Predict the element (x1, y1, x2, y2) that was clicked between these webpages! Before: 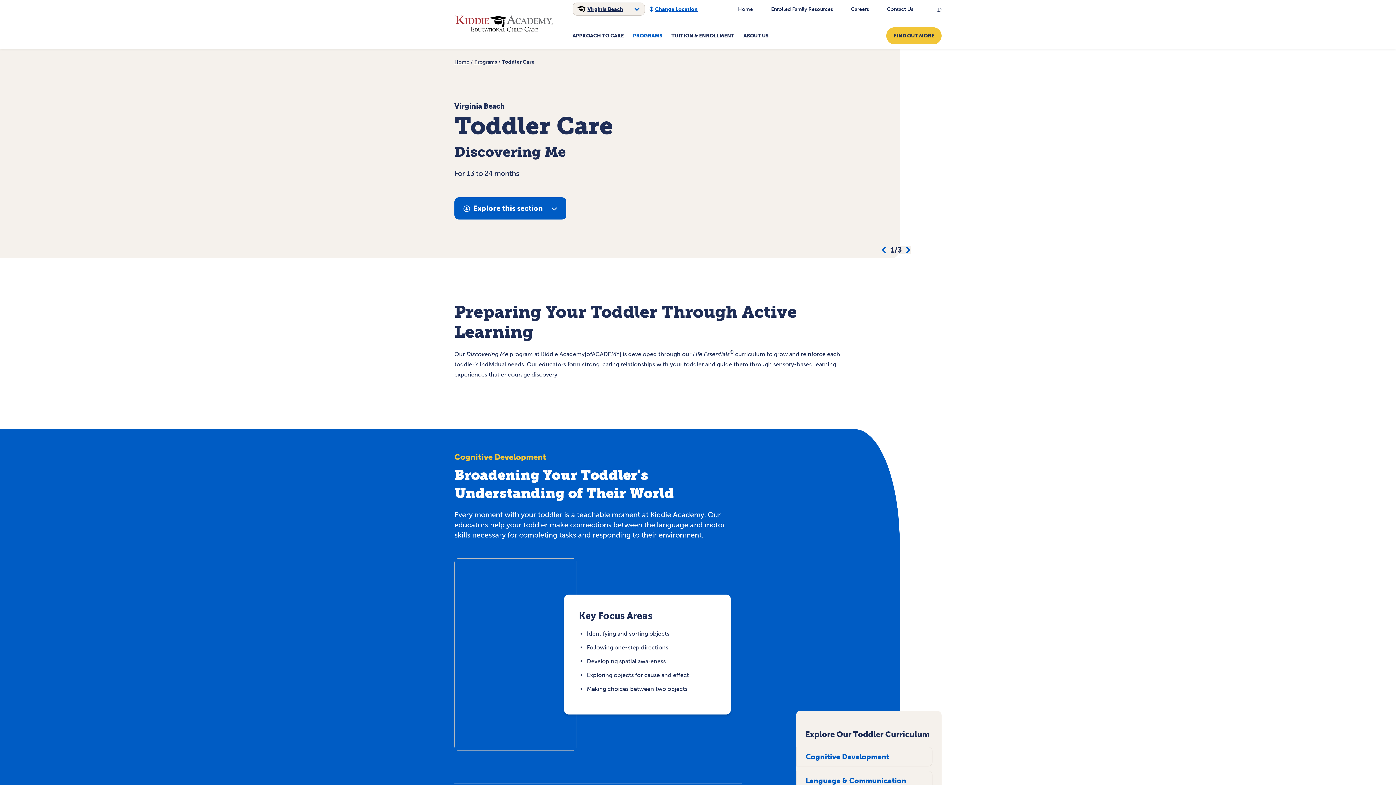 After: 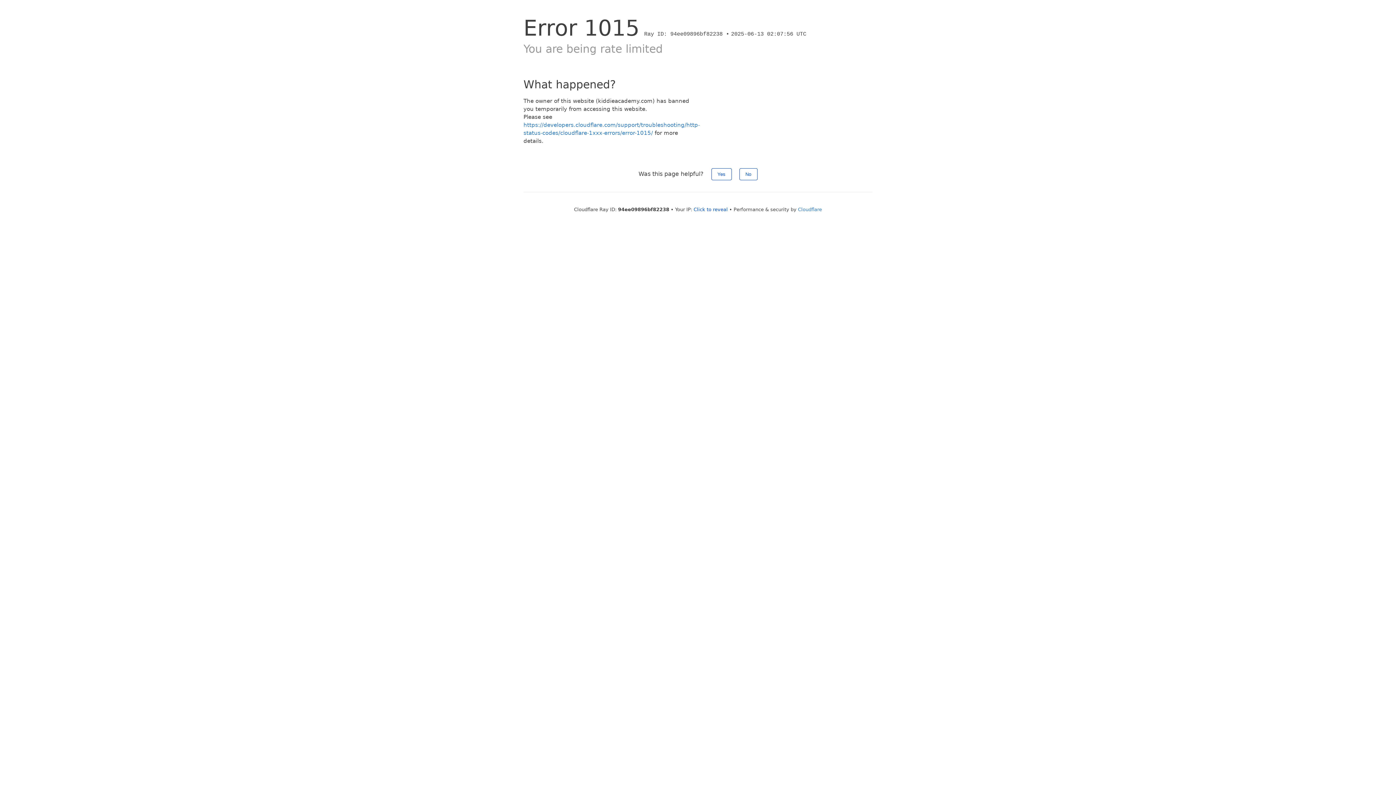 Action: bbox: (738, 4, 753, 14) label: Home